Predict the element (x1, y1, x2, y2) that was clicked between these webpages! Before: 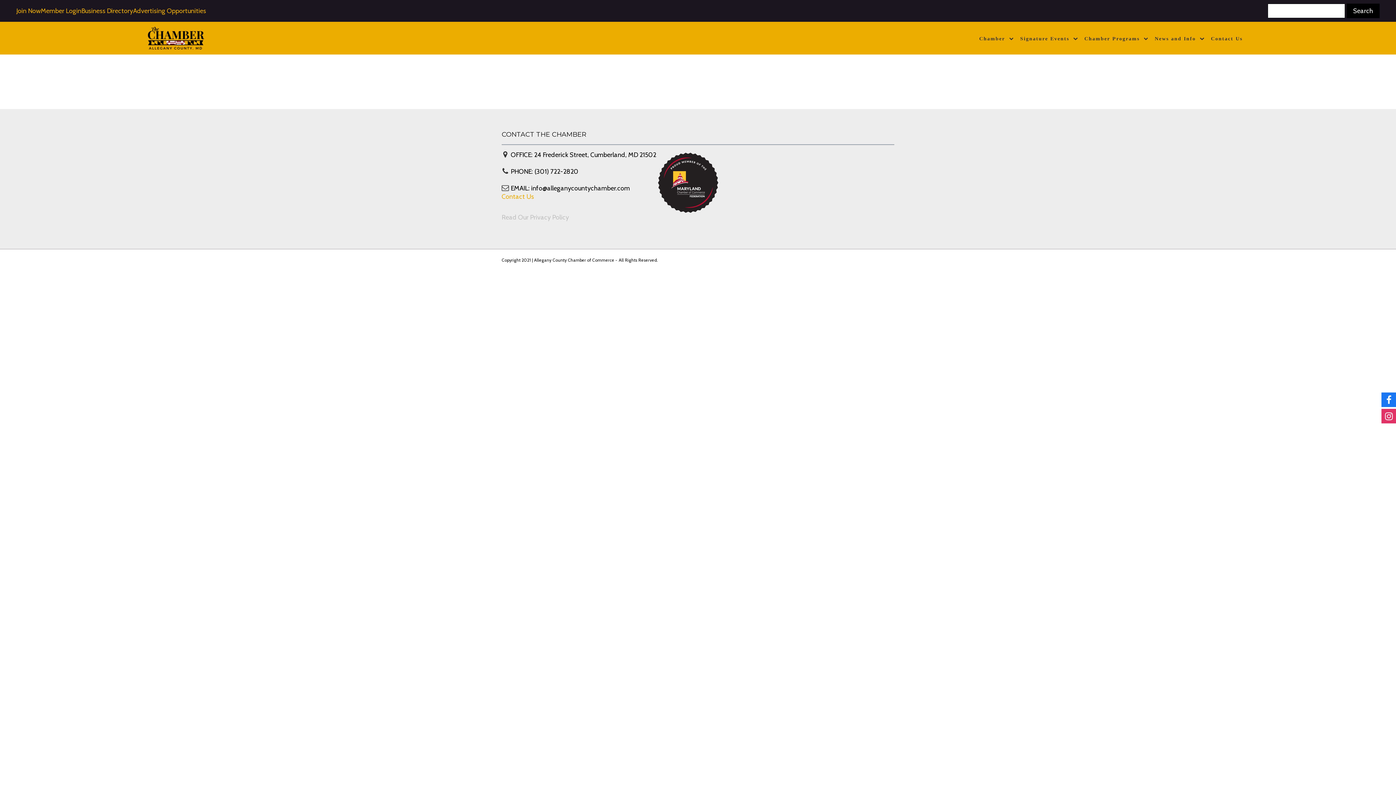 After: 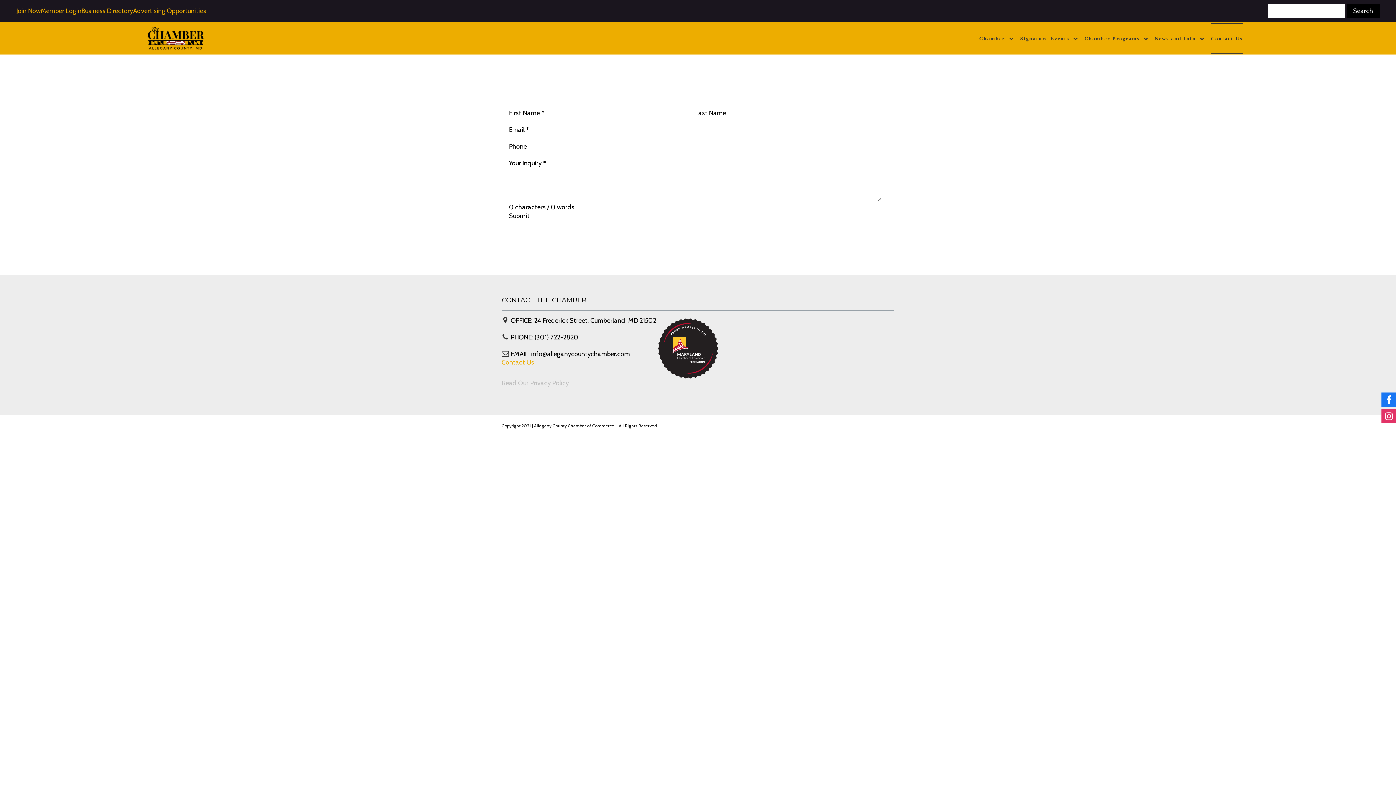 Action: label: Contact Us
 bbox: (501, 192, 534, 201)